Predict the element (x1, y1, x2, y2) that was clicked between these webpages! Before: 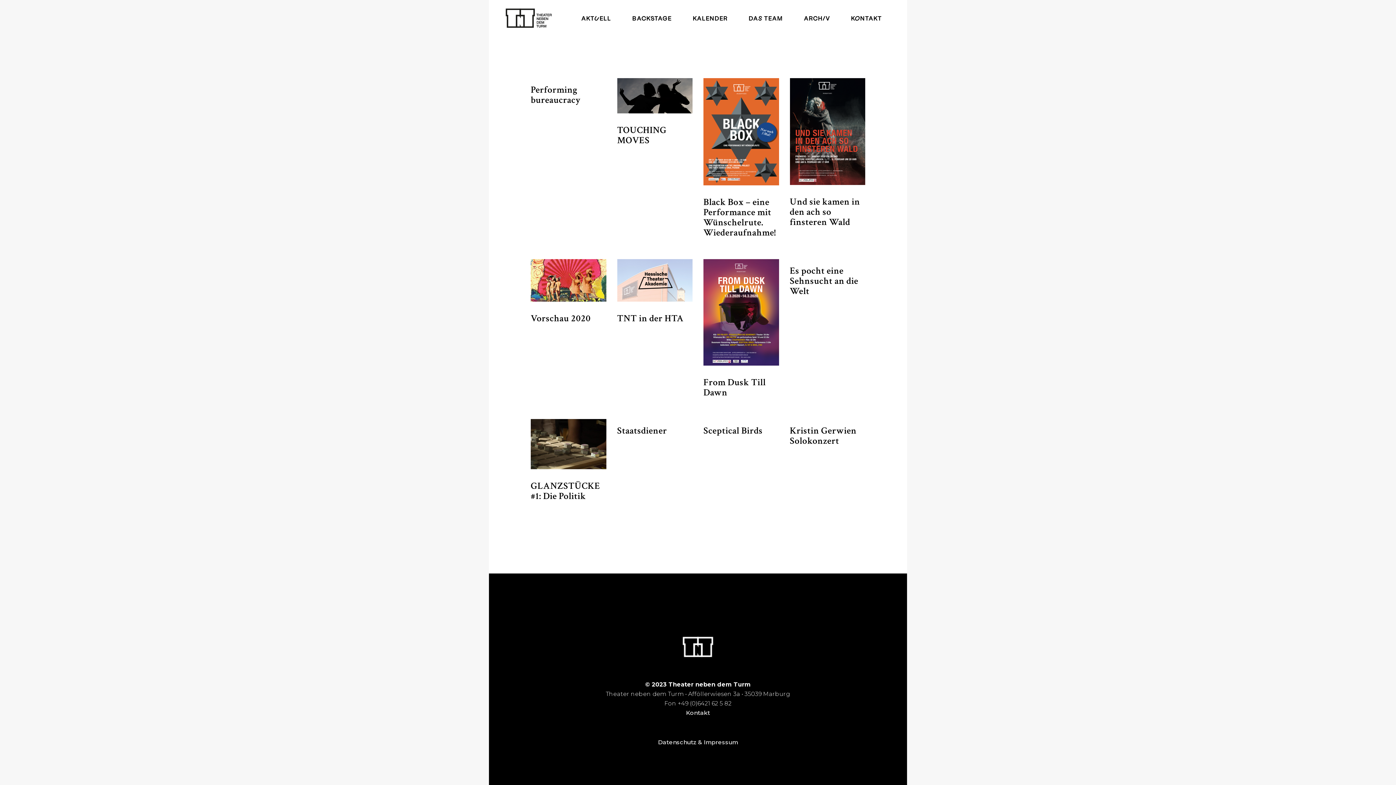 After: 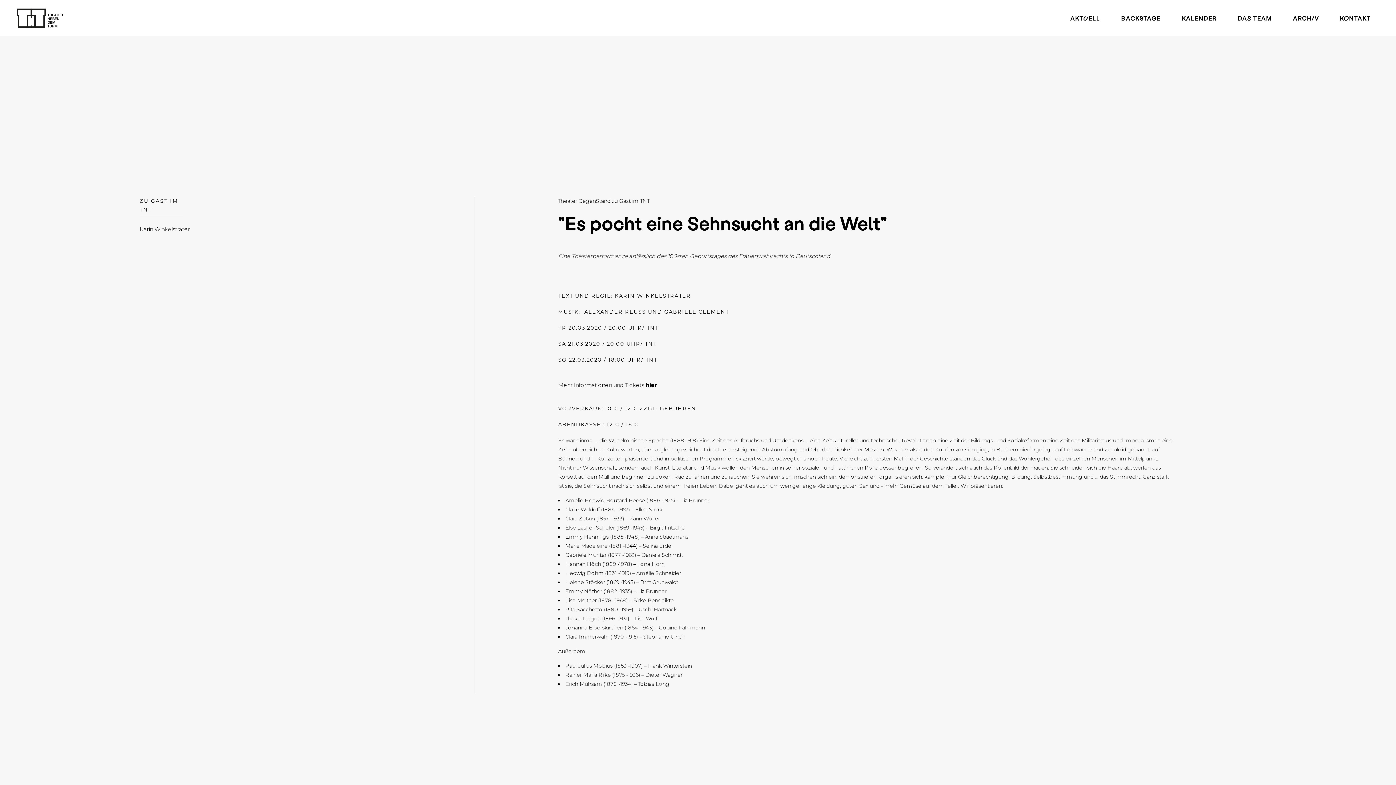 Action: label: Es pocht eine Sehnsucht an die Welt bbox: (790, 264, 858, 297)